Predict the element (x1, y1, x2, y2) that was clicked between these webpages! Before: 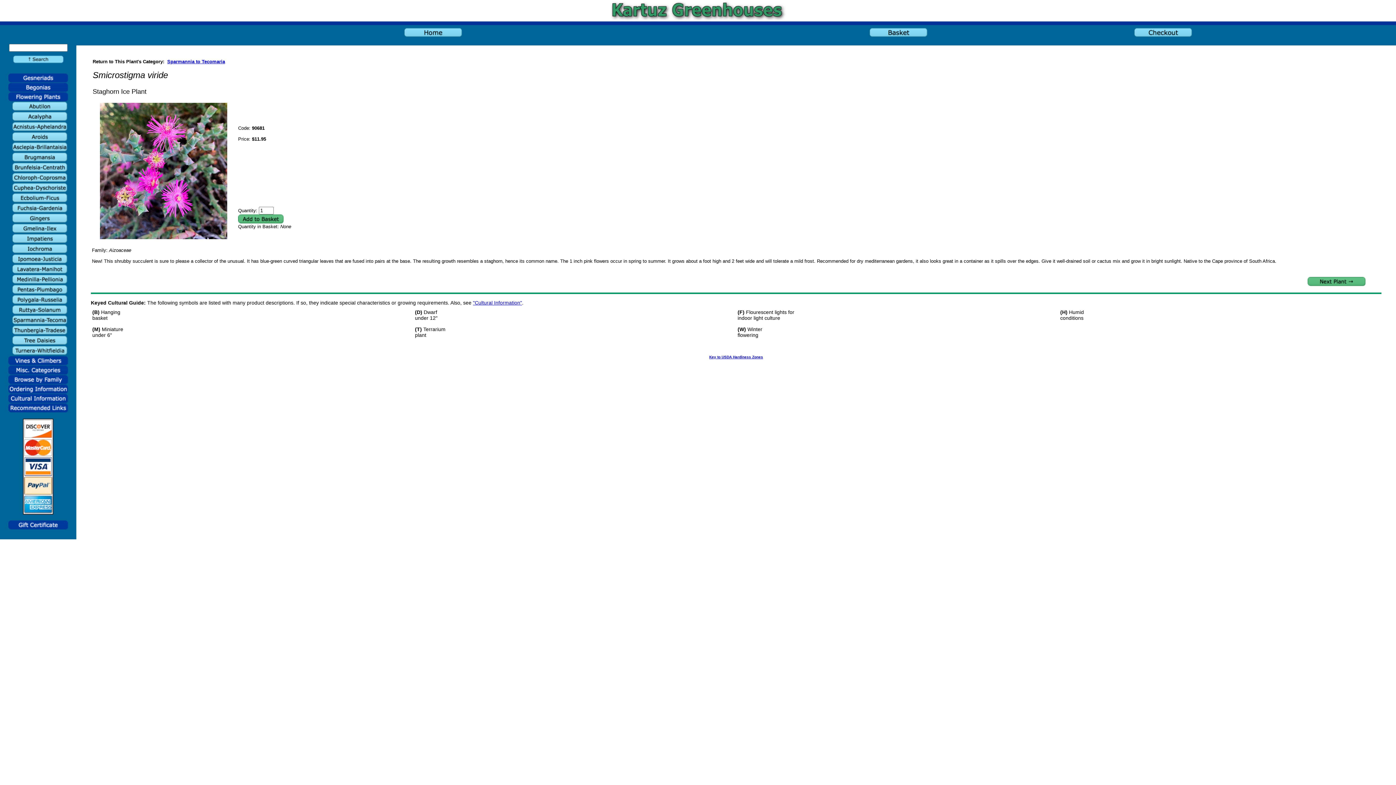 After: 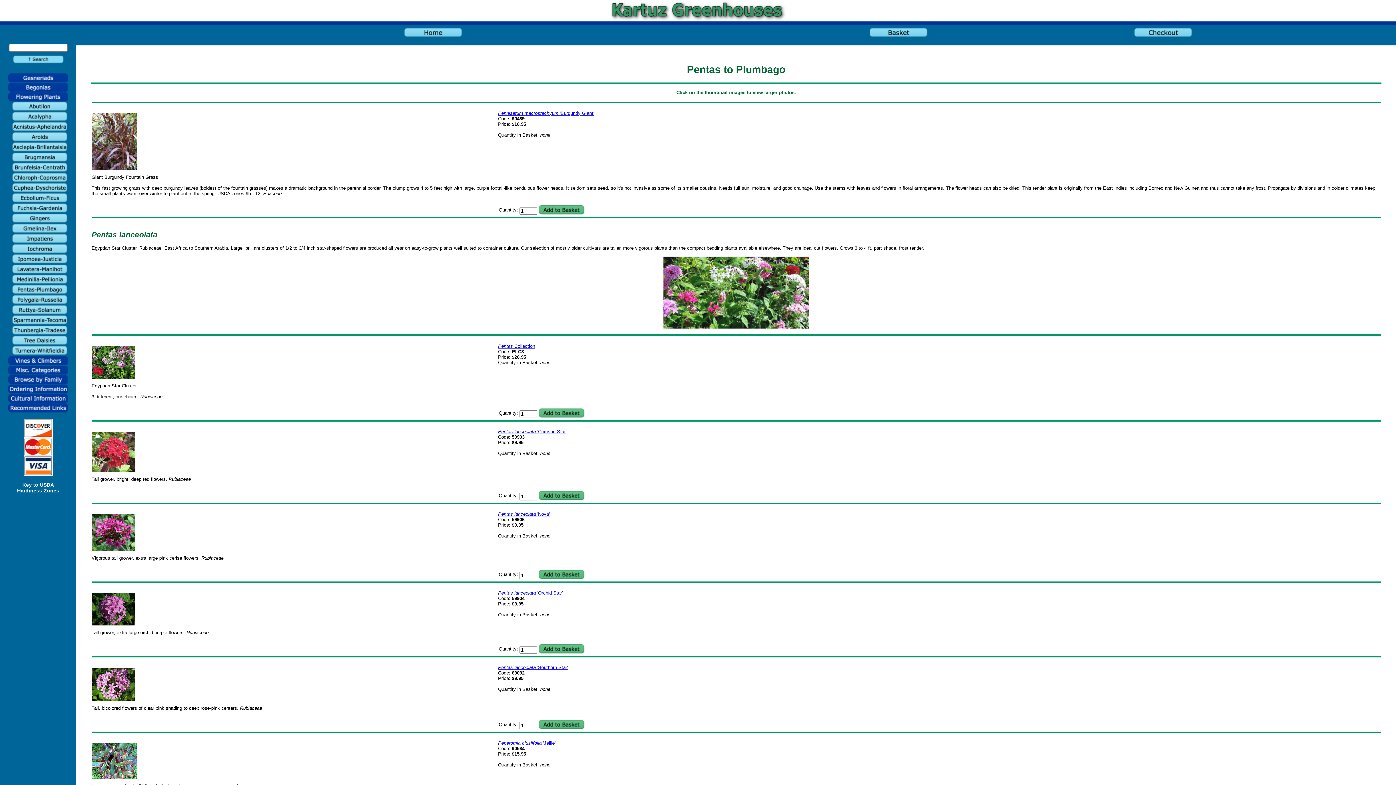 Action: bbox: (12, 291, 67, 295)